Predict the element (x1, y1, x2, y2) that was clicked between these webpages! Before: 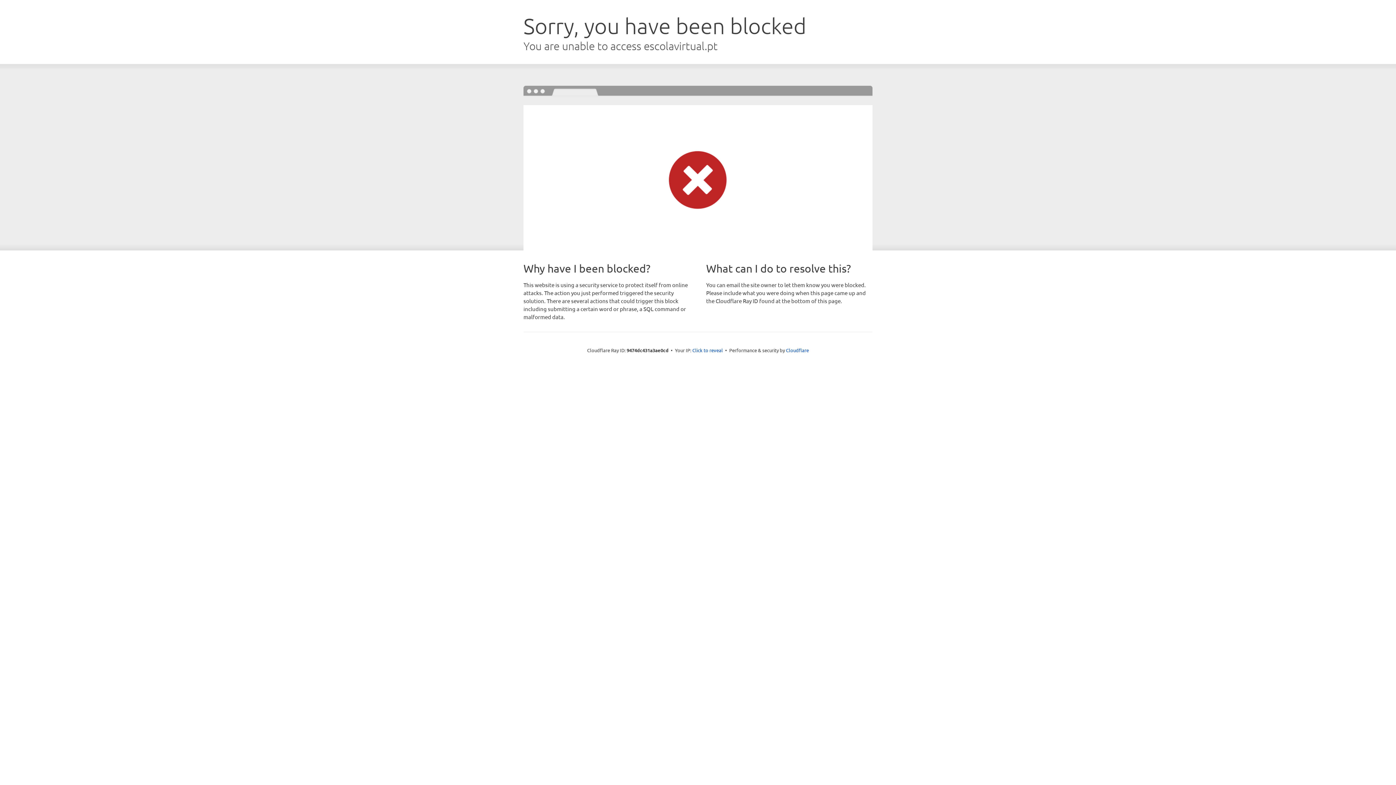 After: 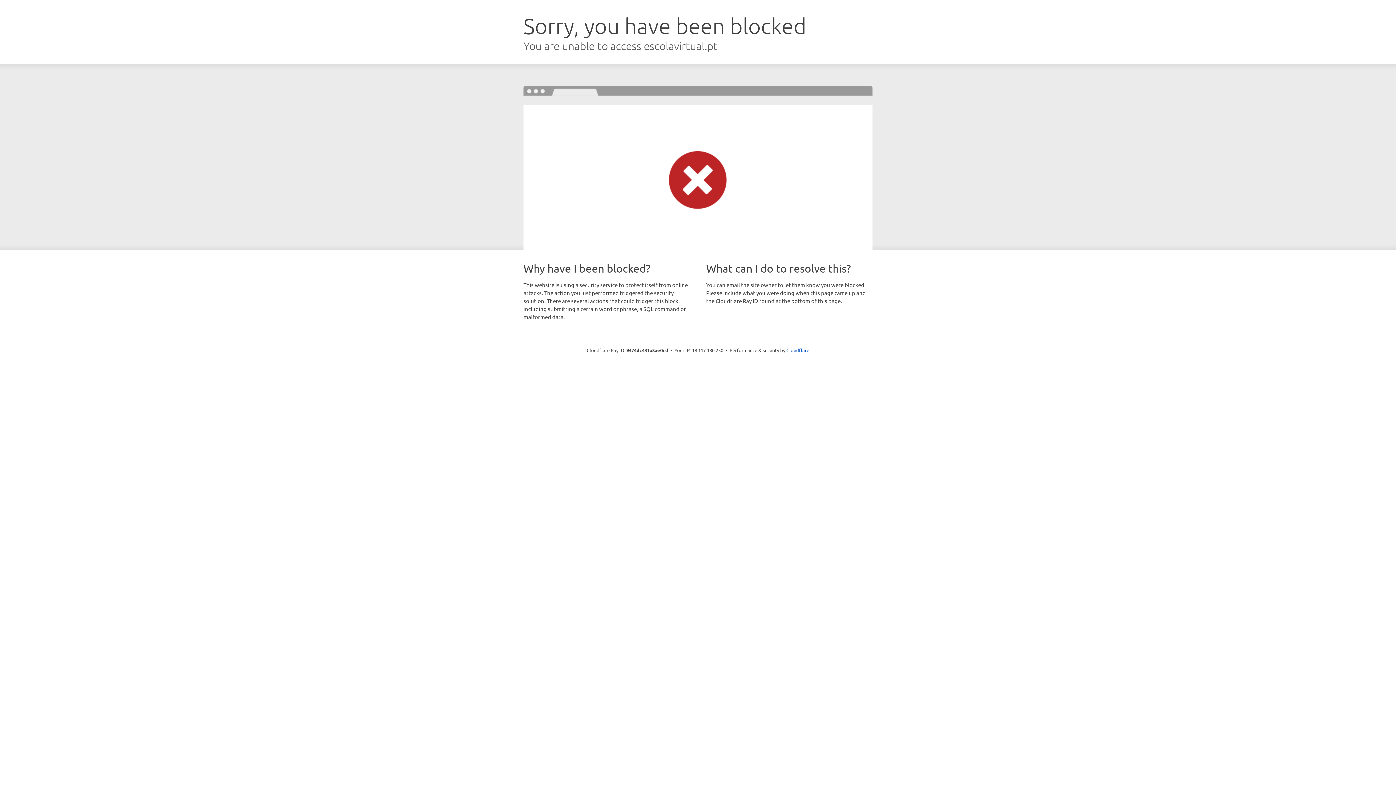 Action: label: Click to reveal bbox: (692, 346, 723, 353)